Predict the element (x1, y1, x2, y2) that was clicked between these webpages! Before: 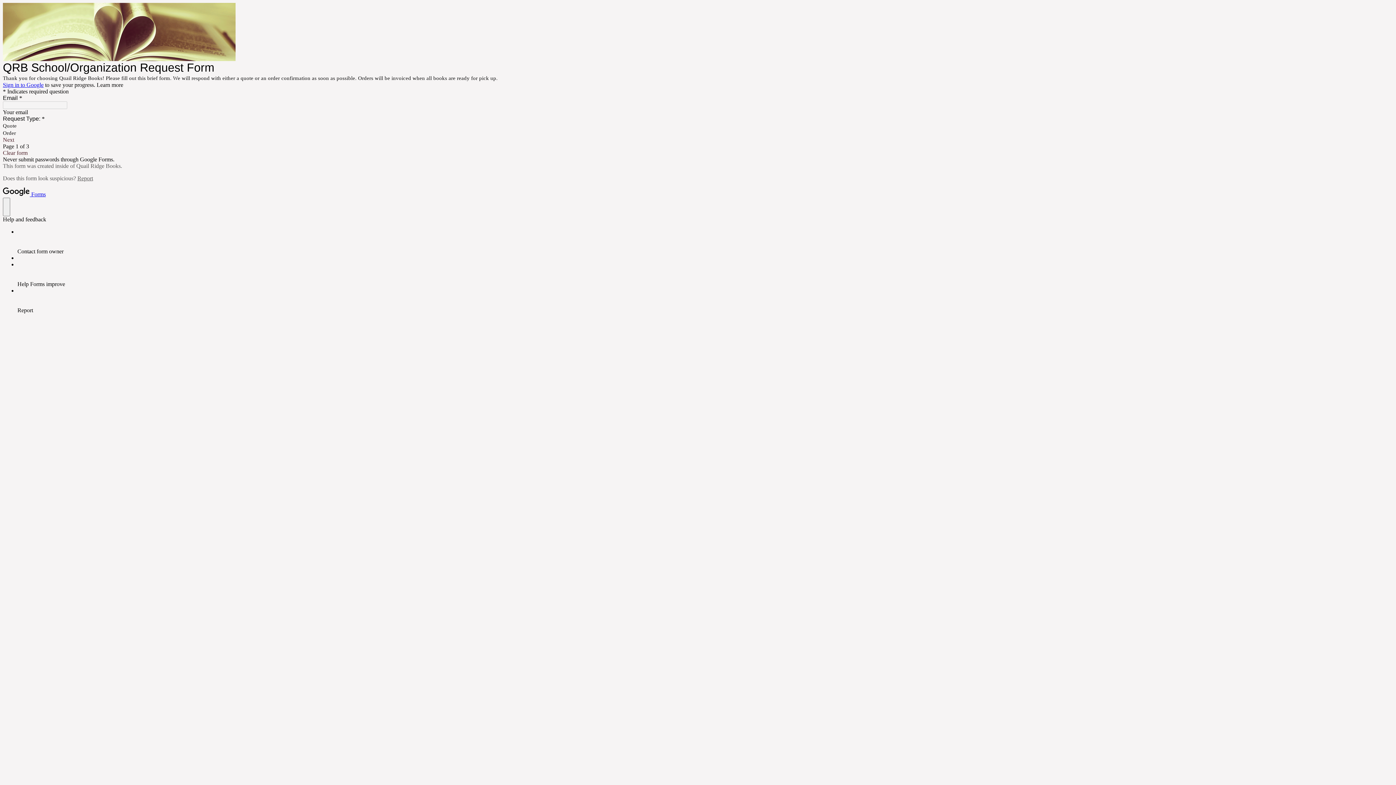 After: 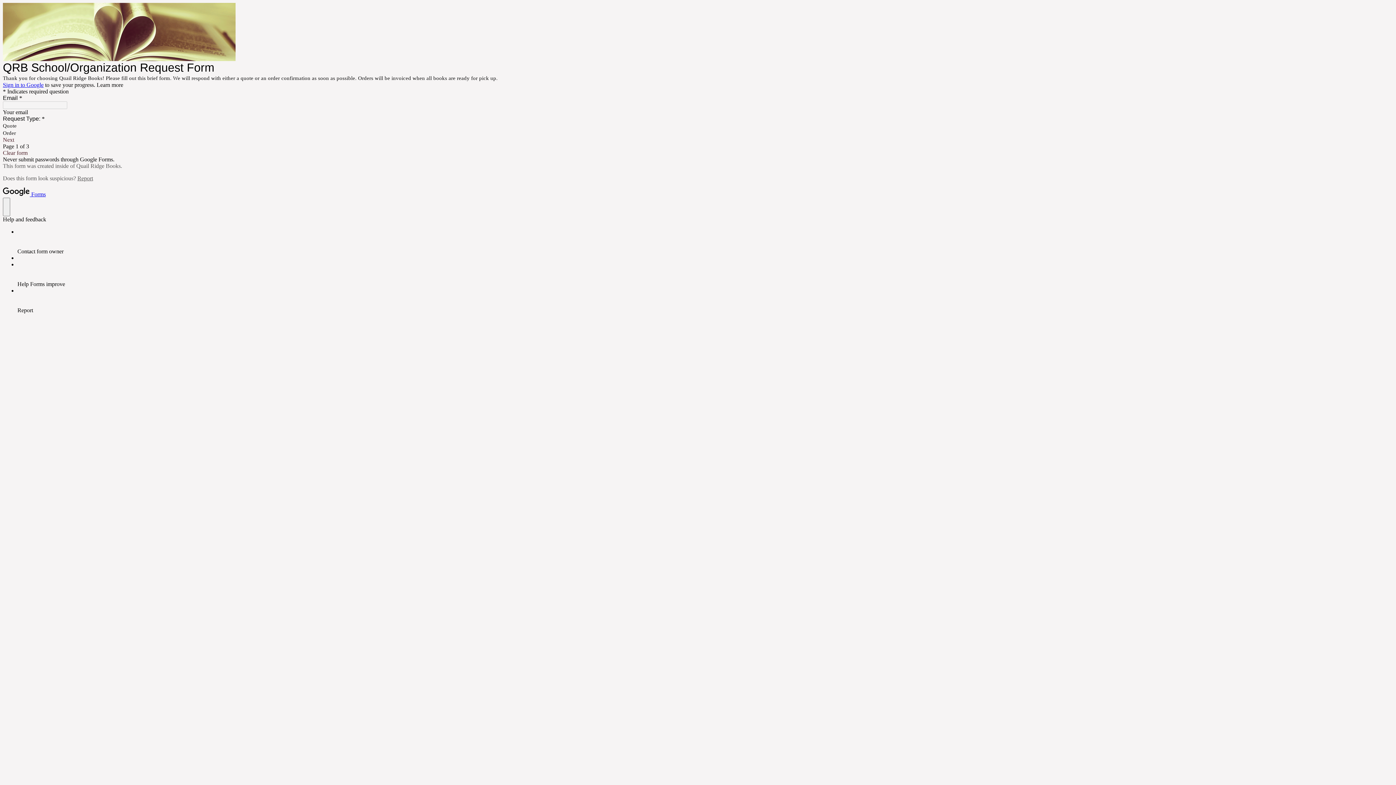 Action: bbox: (2, 81, 43, 88) label: Sign in to Google